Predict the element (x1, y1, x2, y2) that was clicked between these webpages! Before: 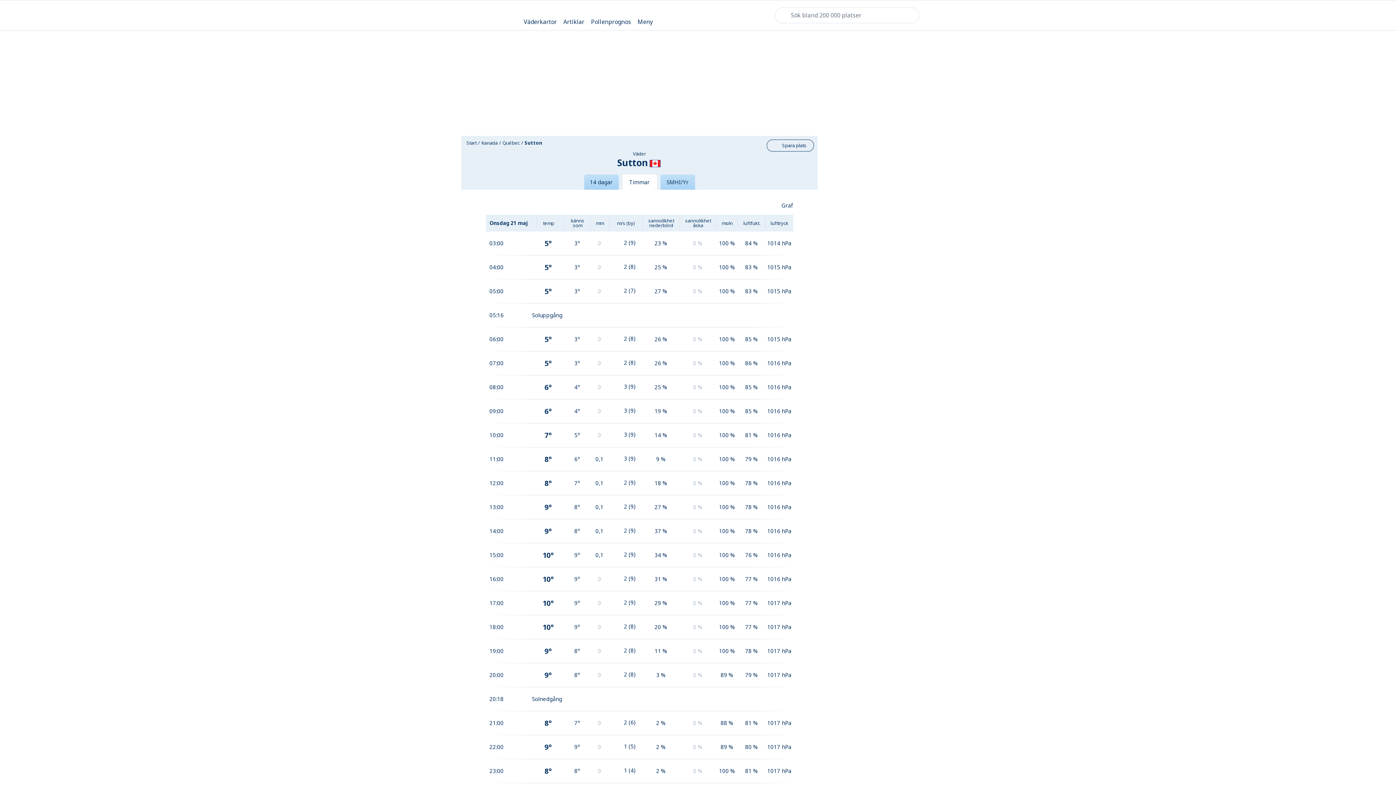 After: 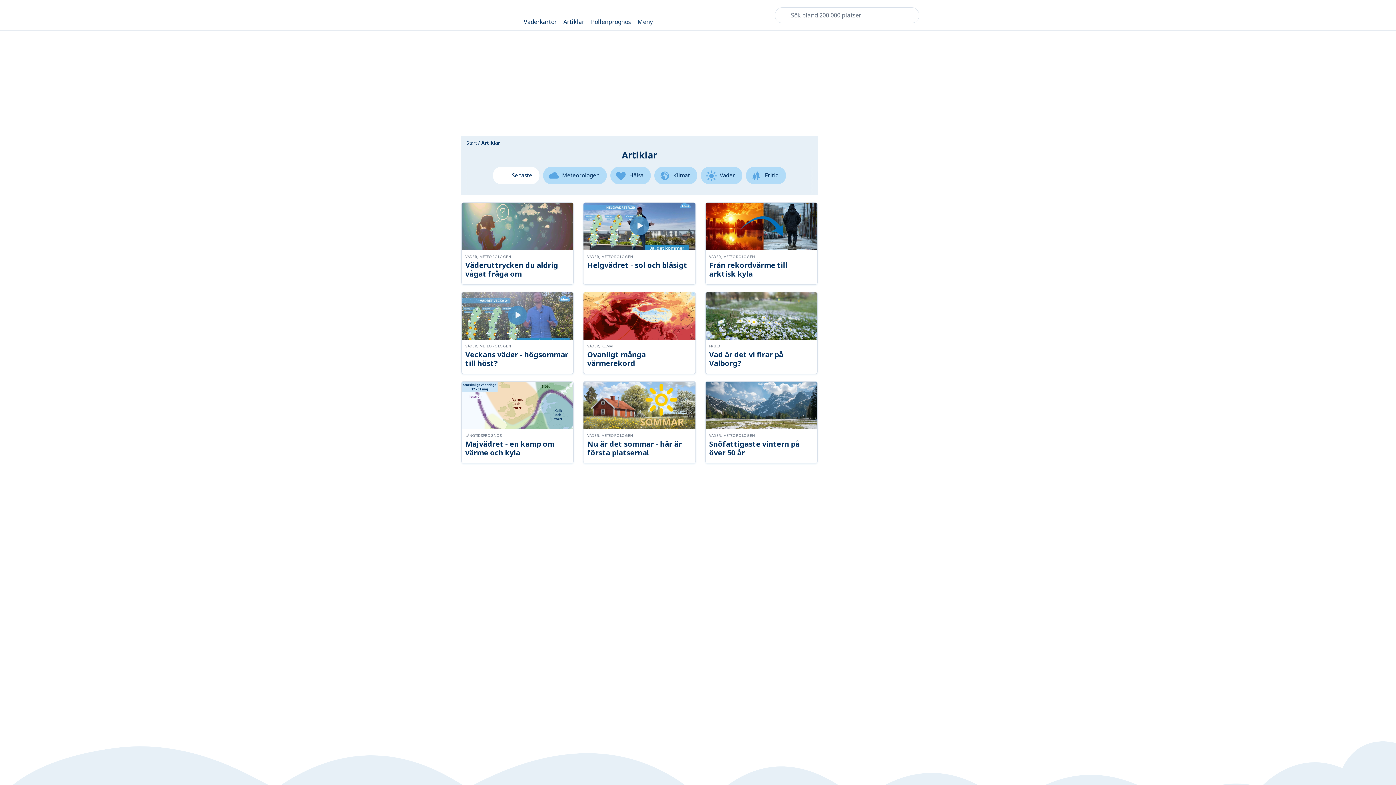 Action: bbox: (563, 6, 584, 24) label: Artiklar